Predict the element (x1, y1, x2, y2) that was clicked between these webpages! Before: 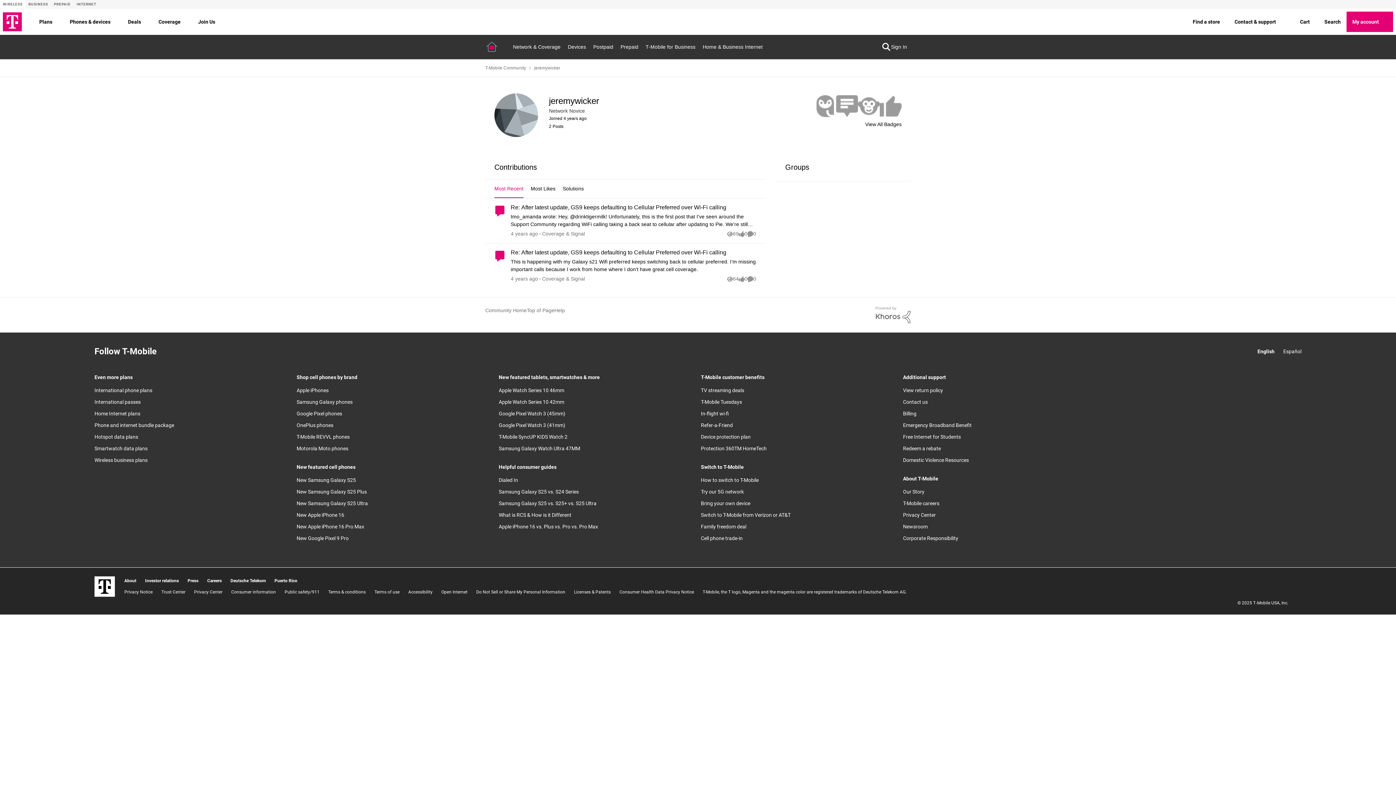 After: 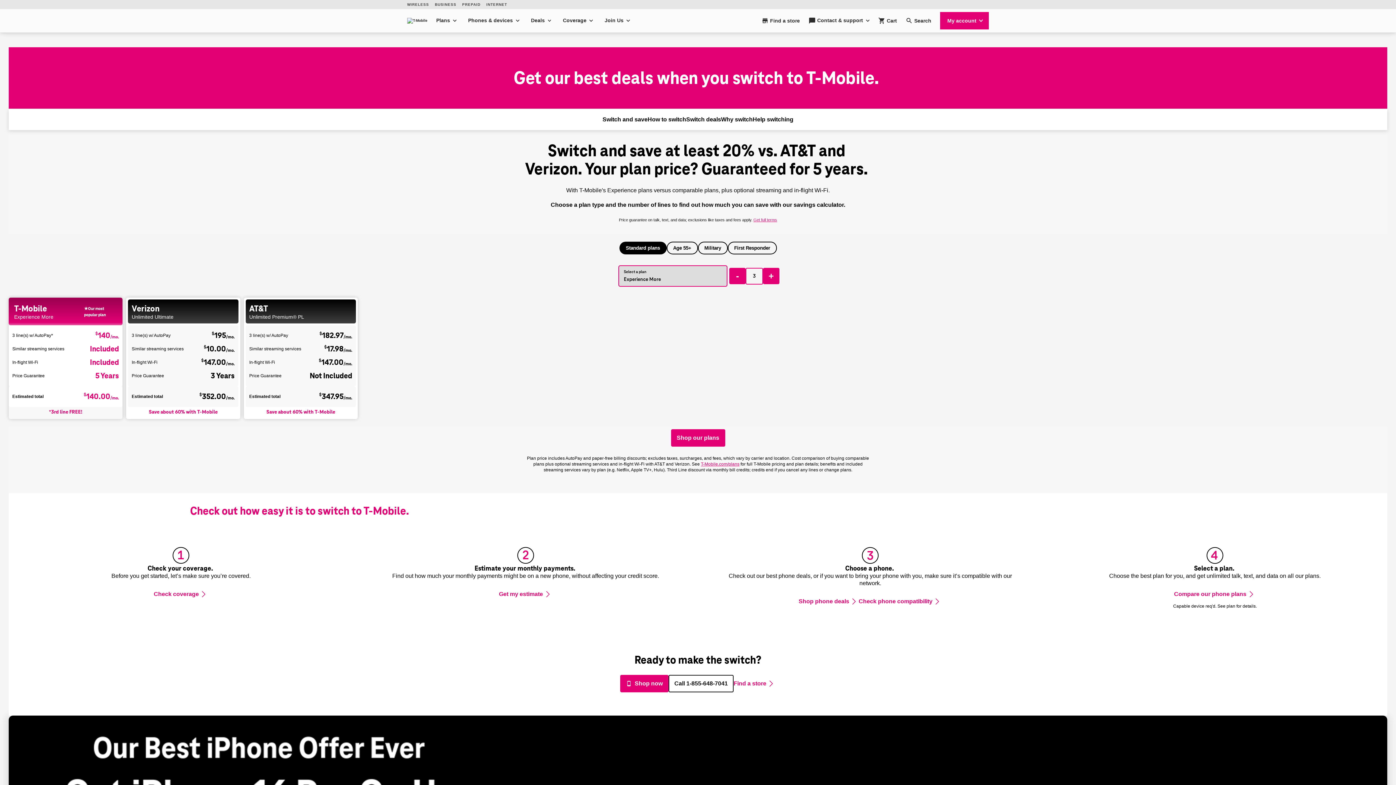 Action: bbox: (198, 17, 215, 26) label: Join Us